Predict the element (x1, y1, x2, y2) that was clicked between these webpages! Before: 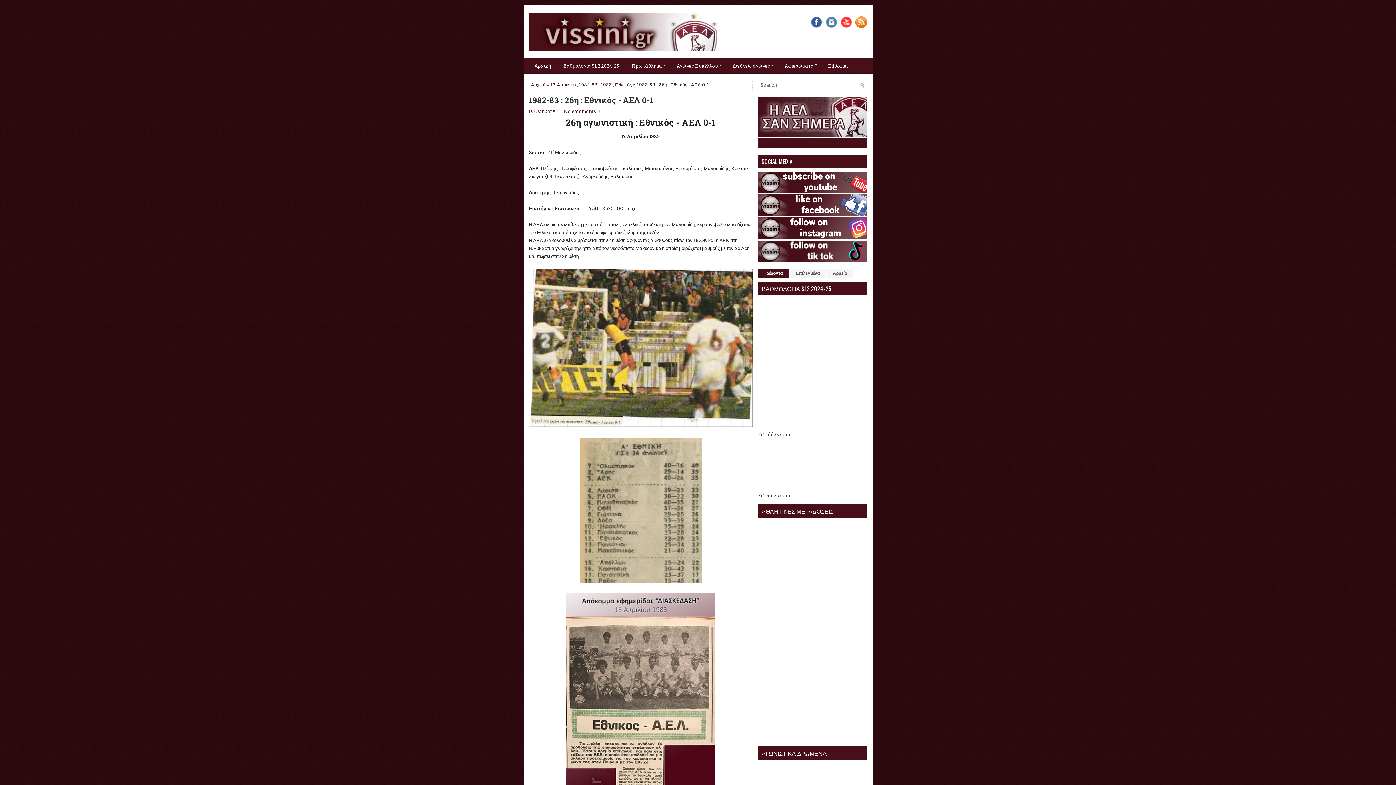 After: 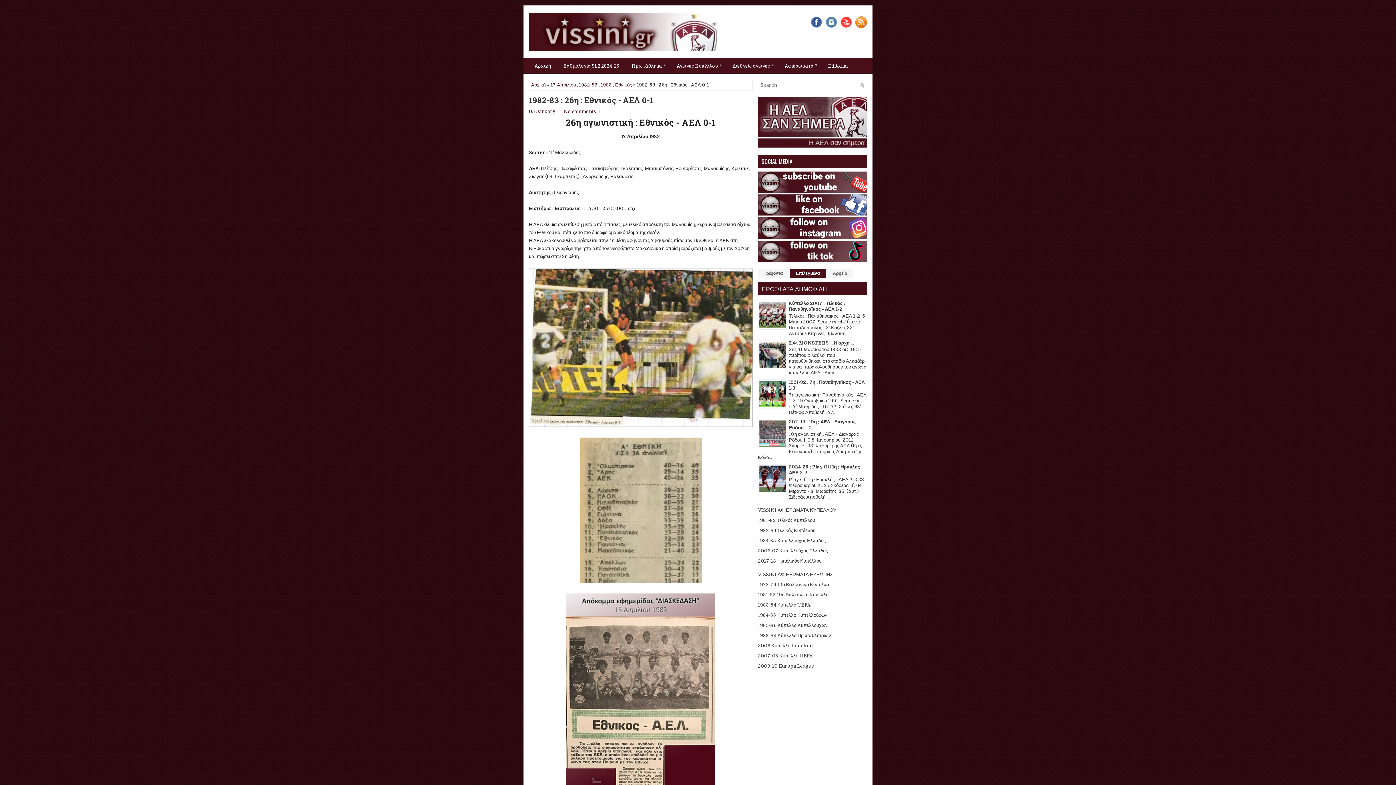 Action: bbox: (790, 269, 825, 277) label: Επιλεγμένα